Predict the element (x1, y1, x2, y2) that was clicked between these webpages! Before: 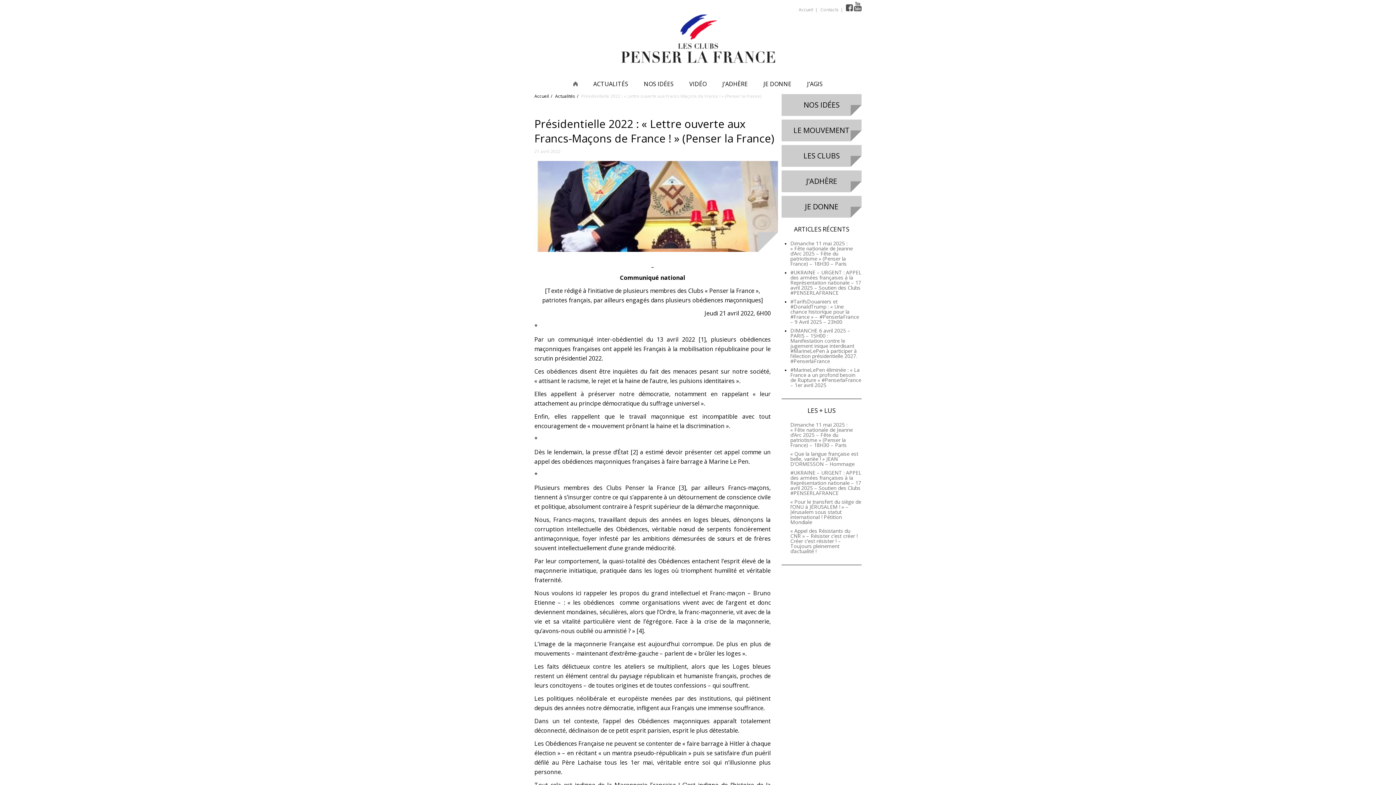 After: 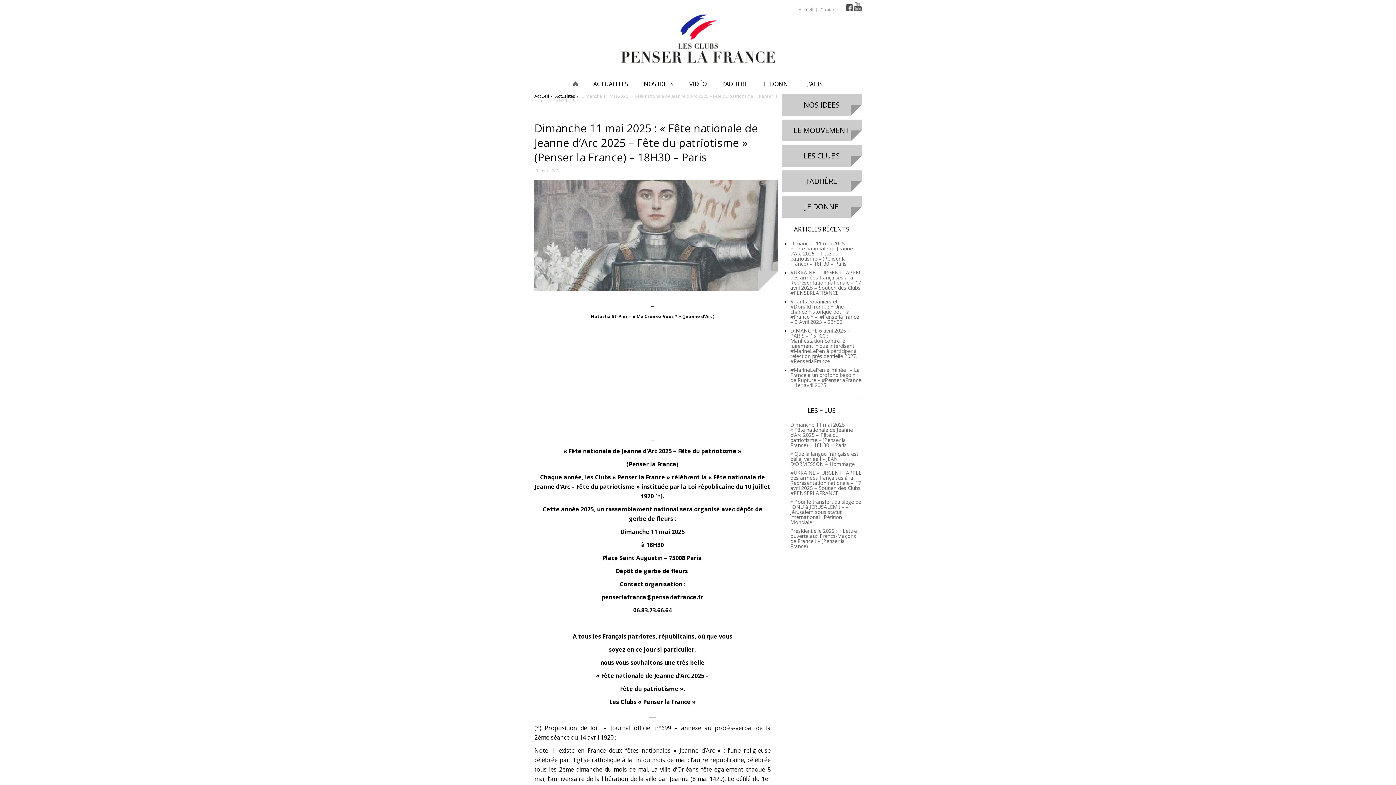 Action: label: Dimanche 11 mai 2025 : « Fête nationale de Jeanne d’Arc 2025 – Fête du patriotisme » (Penser la France) – 18H30 – Paris bbox: (790, 421, 853, 448)